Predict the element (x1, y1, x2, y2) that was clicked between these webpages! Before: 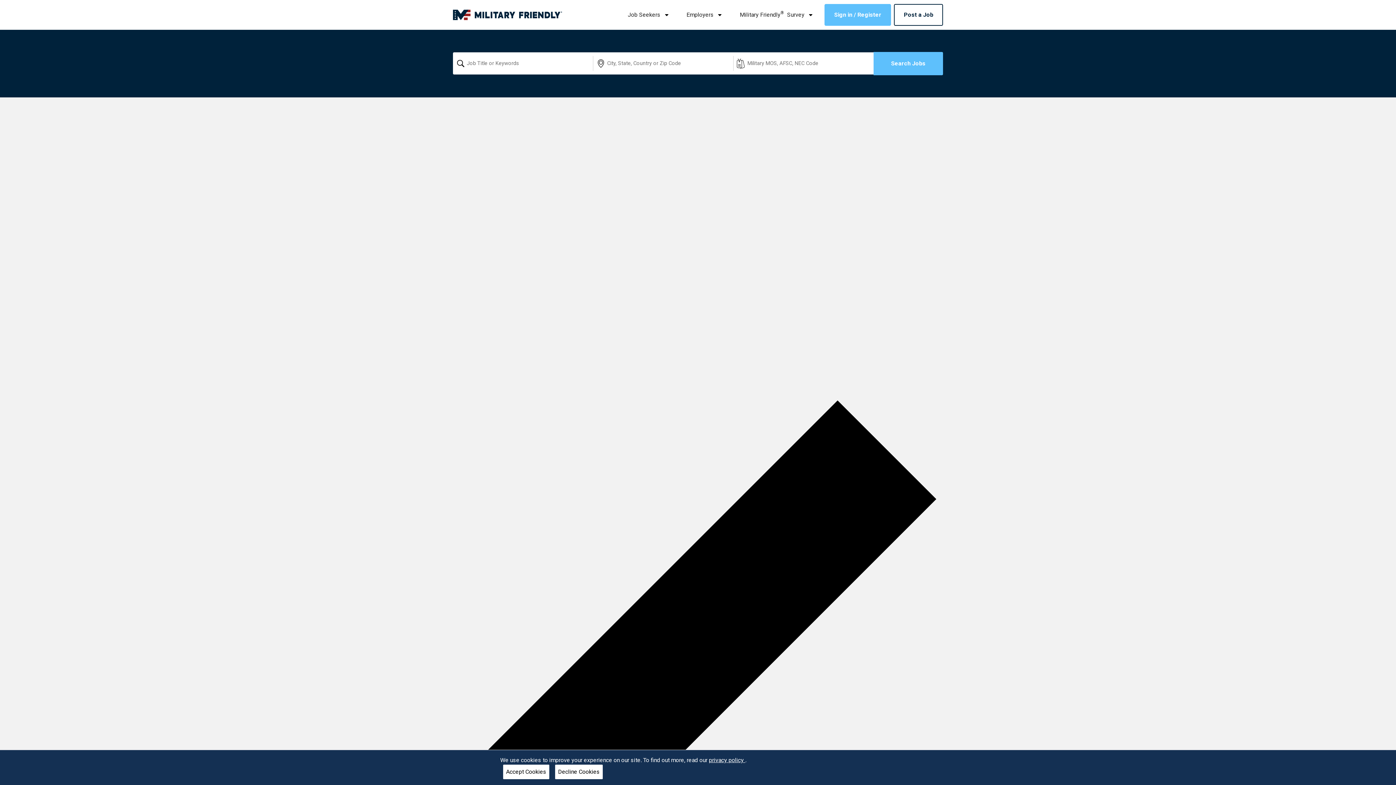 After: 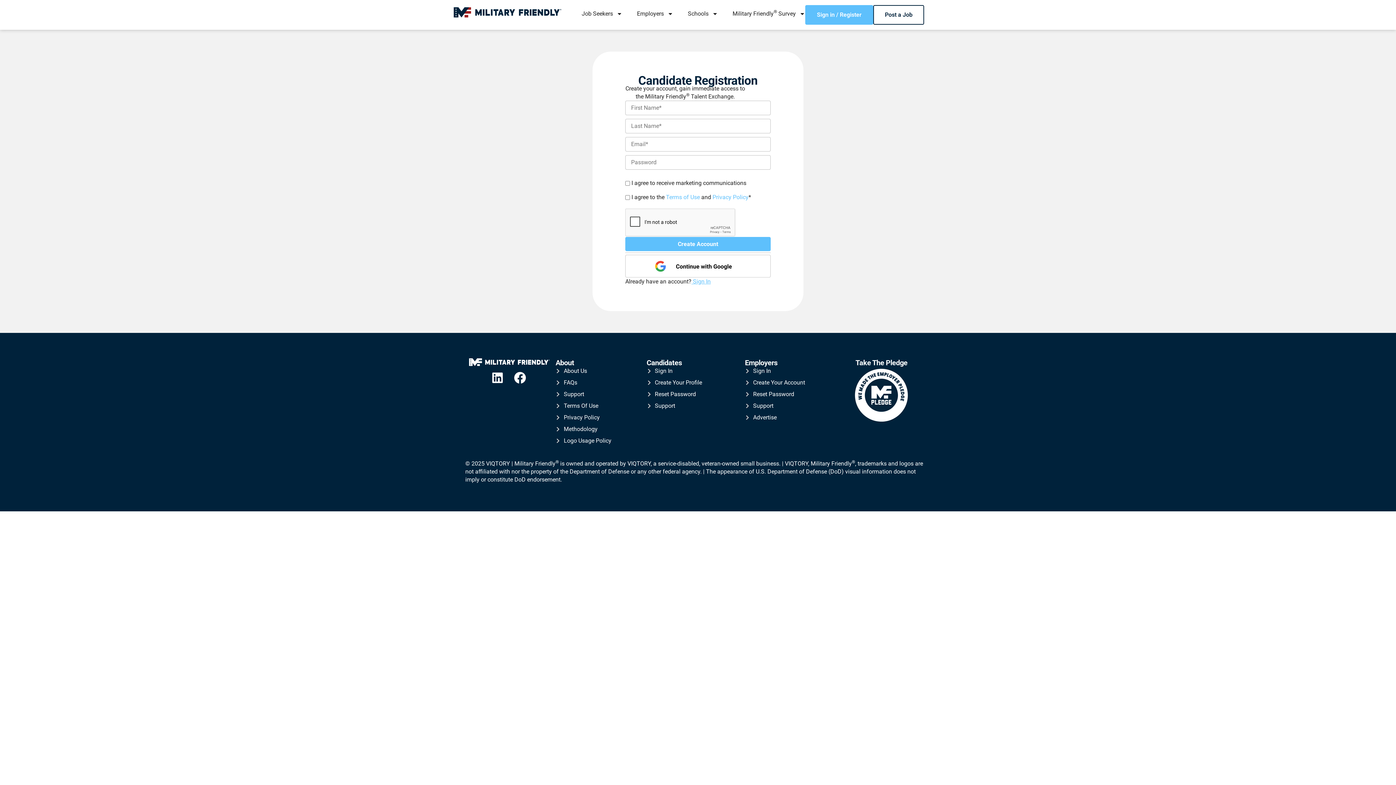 Action: label: Sign in / Register bbox: (824, 3, 891, 25)